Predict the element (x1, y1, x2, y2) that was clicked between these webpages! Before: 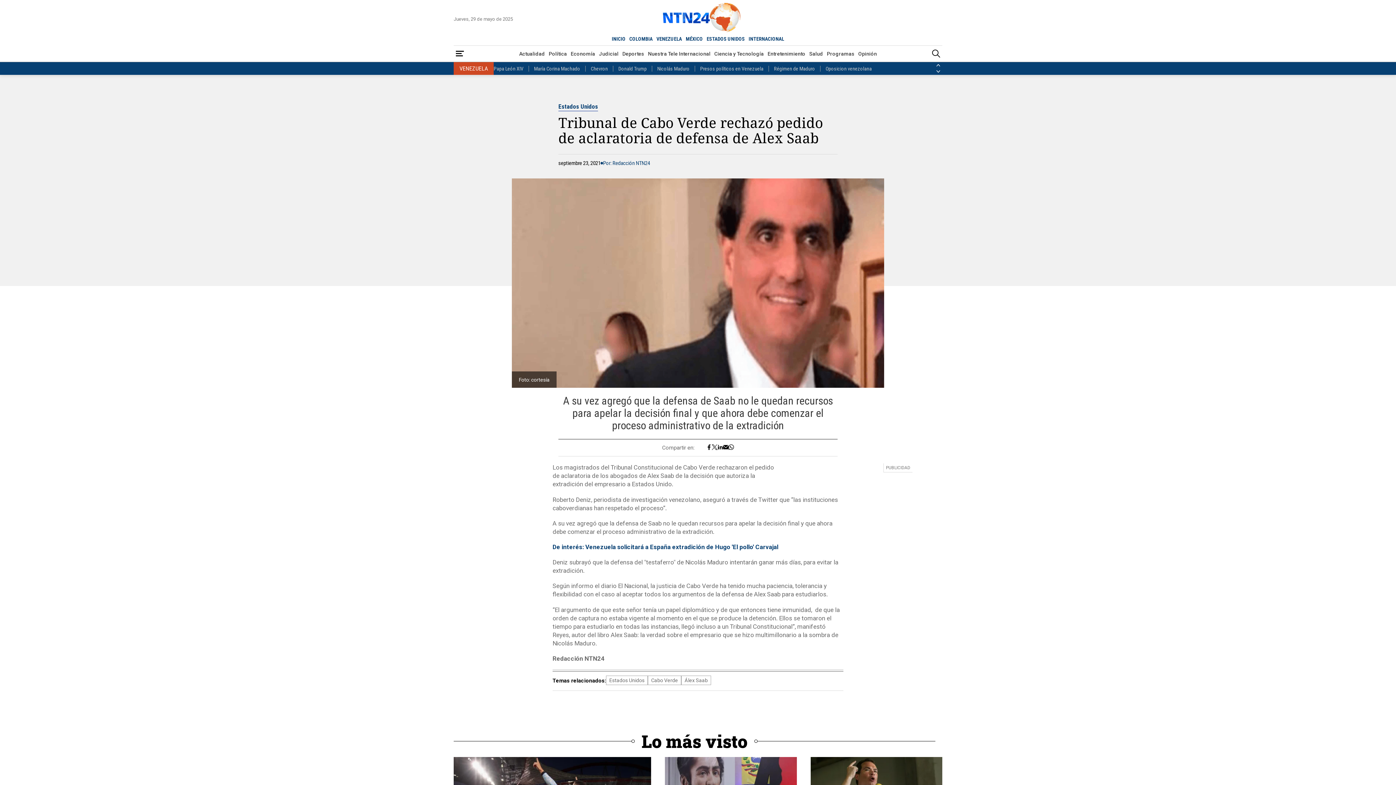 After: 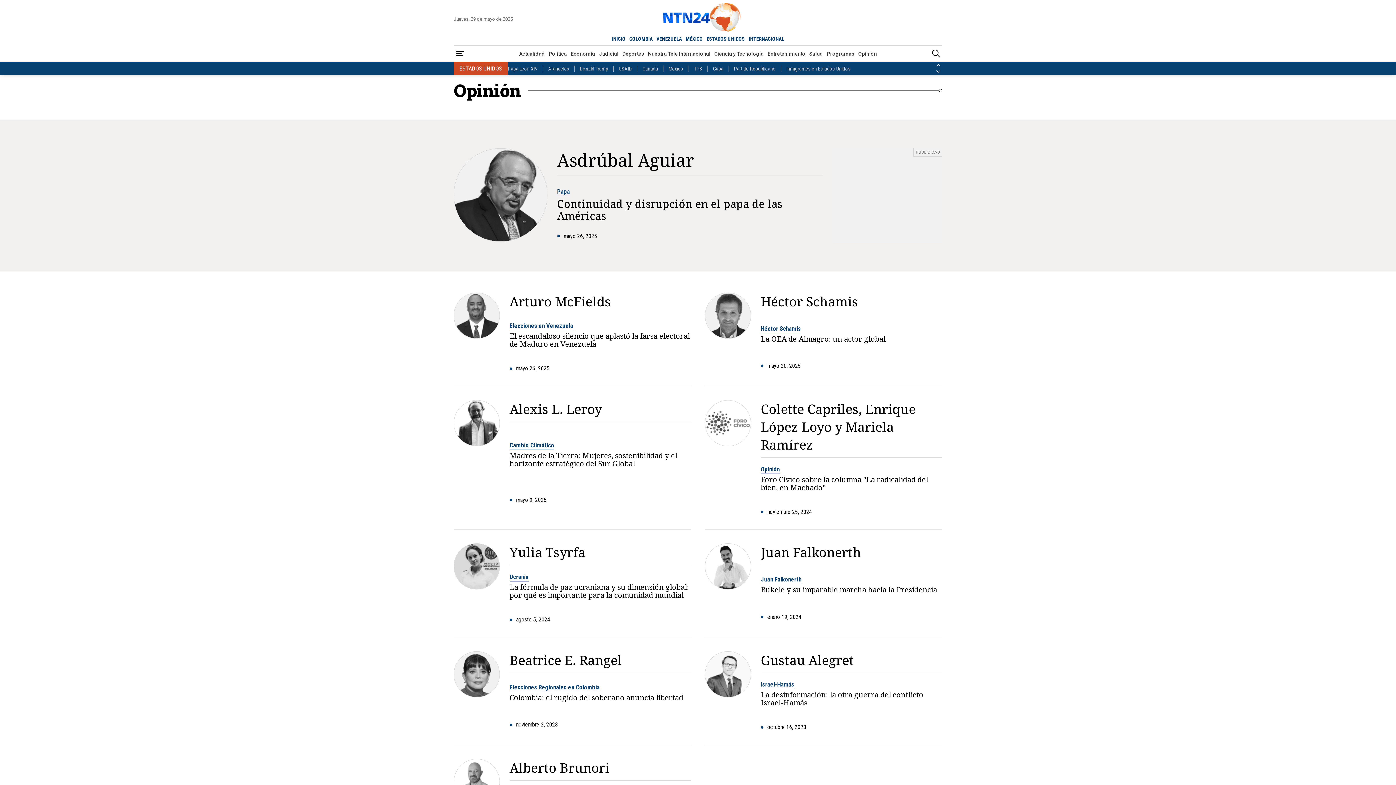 Action: label: Opinión bbox: (856, 47, 879, 60)